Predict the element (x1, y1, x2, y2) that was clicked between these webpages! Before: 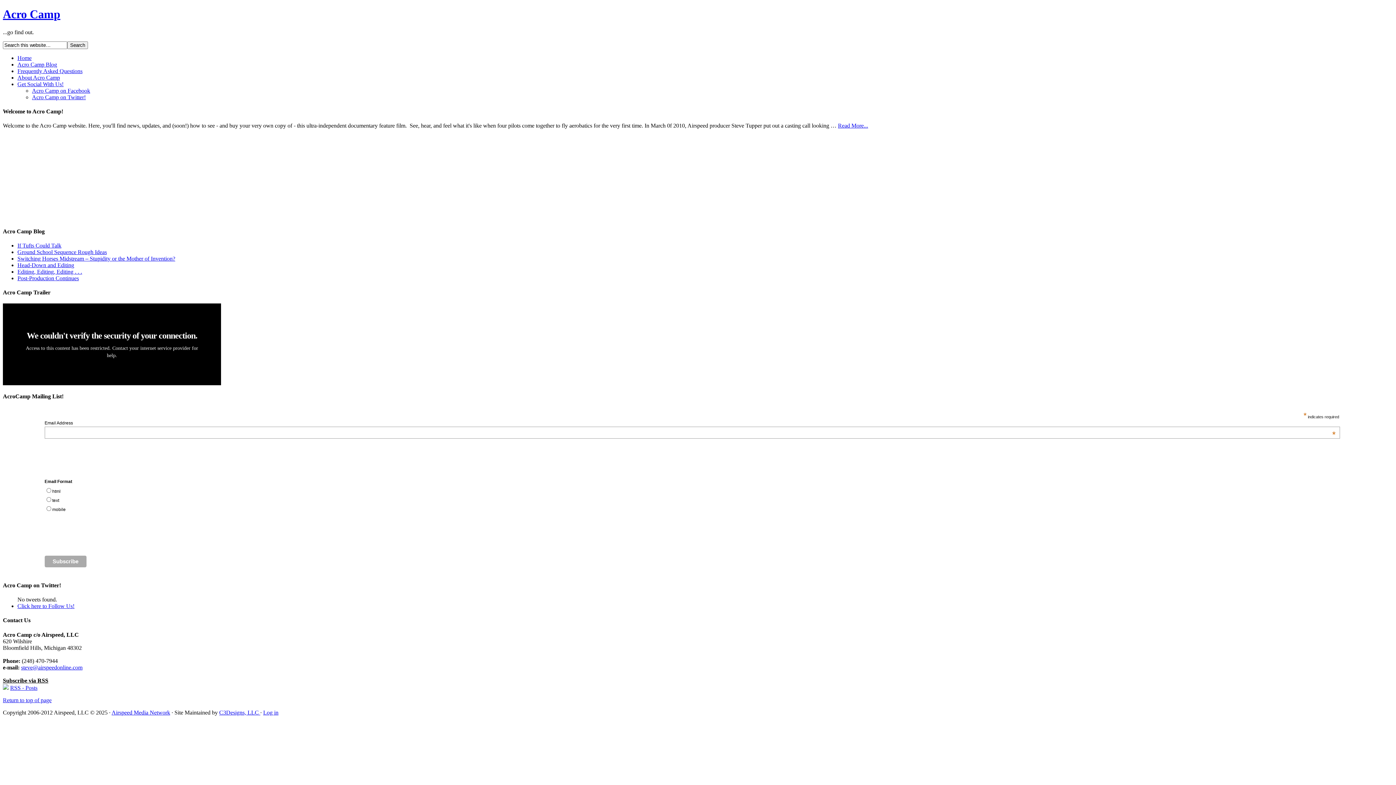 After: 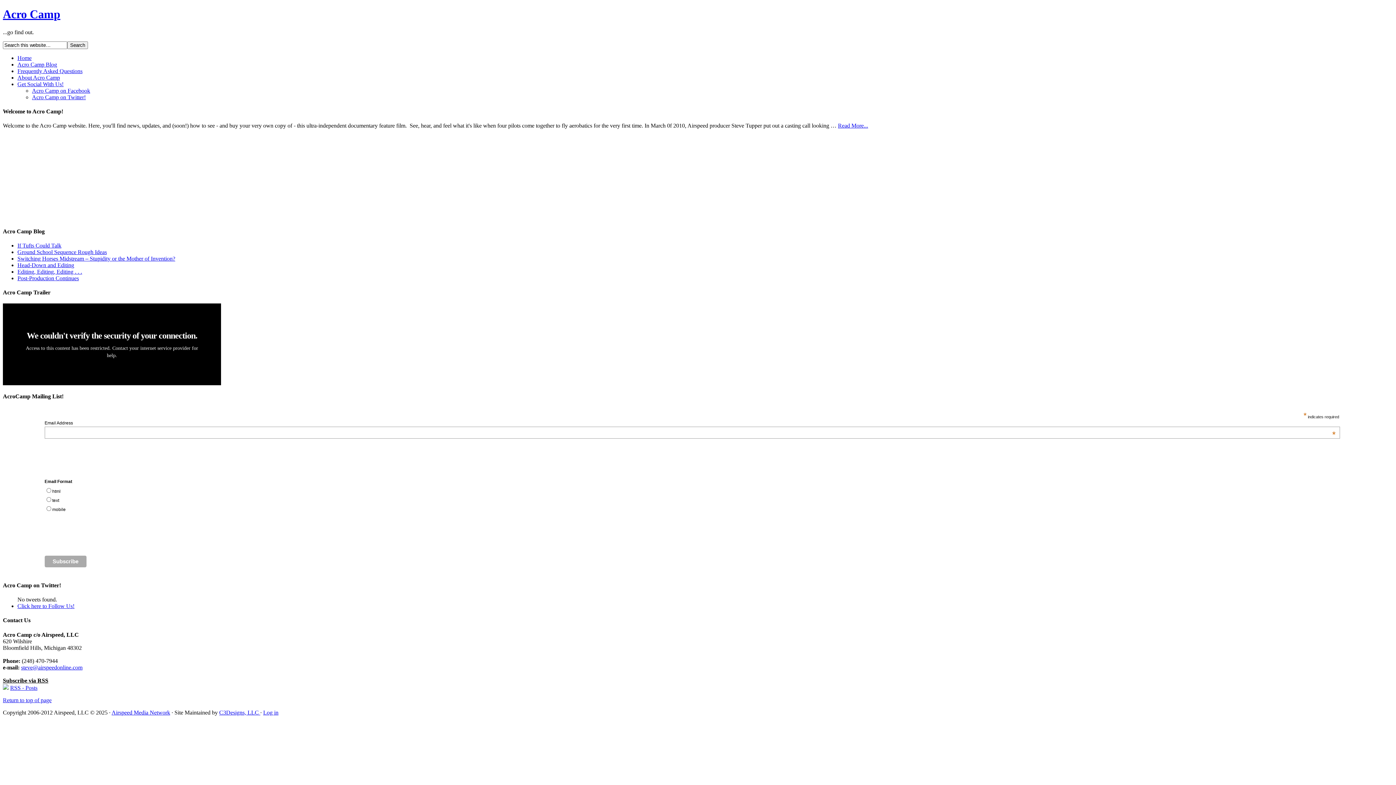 Action: label: steve@airspeedonline.com bbox: (21, 664, 82, 670)